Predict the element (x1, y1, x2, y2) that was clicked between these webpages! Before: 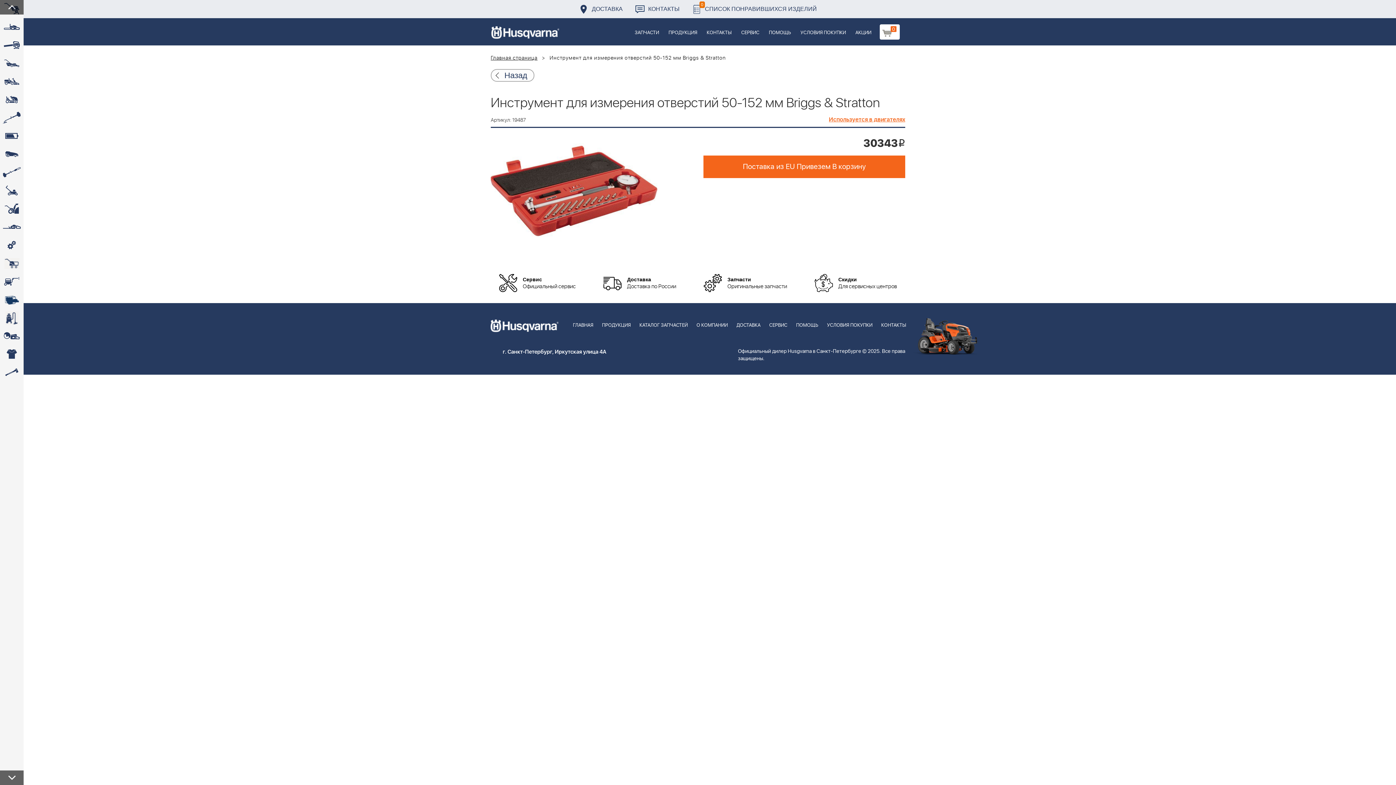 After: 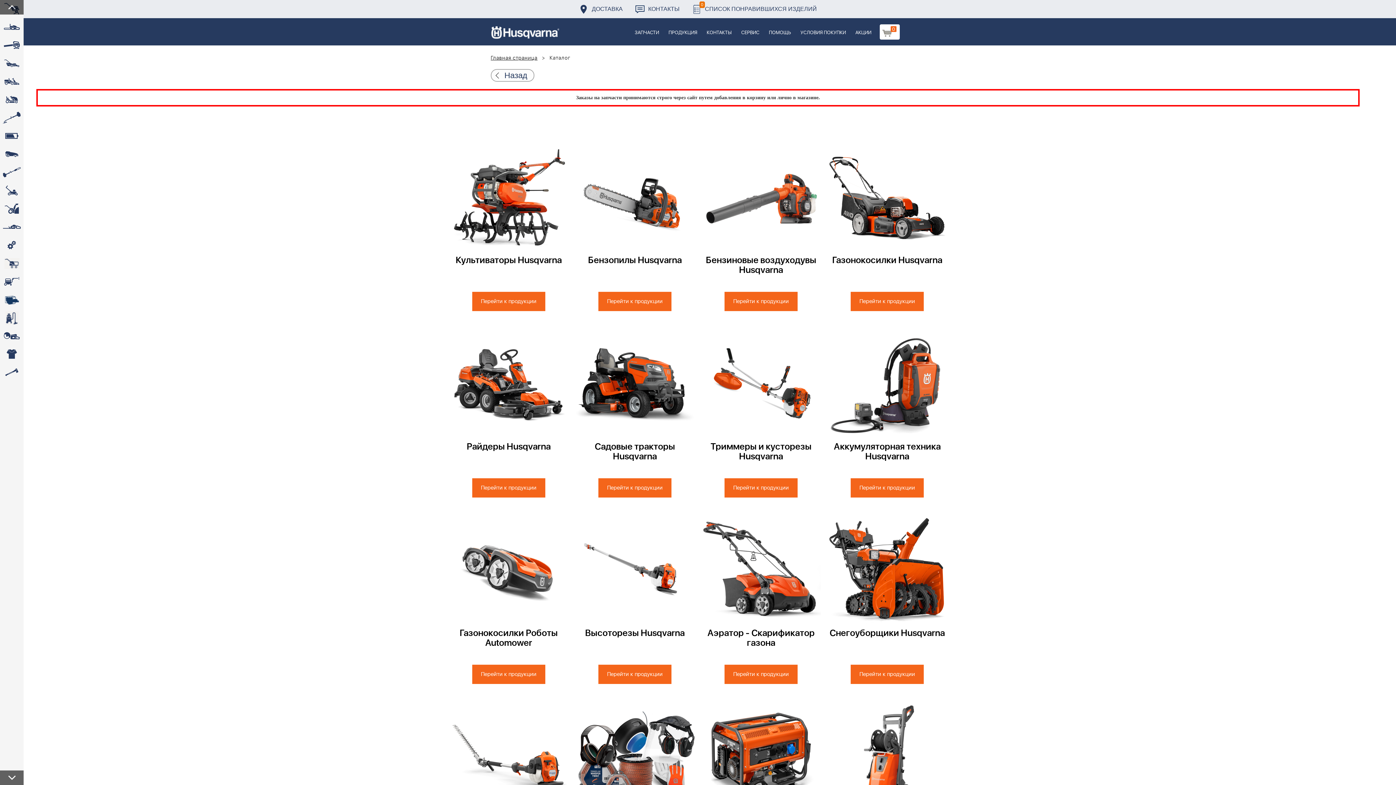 Action: bbox: (664, 18, 702, 45) label: ПРОДУКЦИЯ